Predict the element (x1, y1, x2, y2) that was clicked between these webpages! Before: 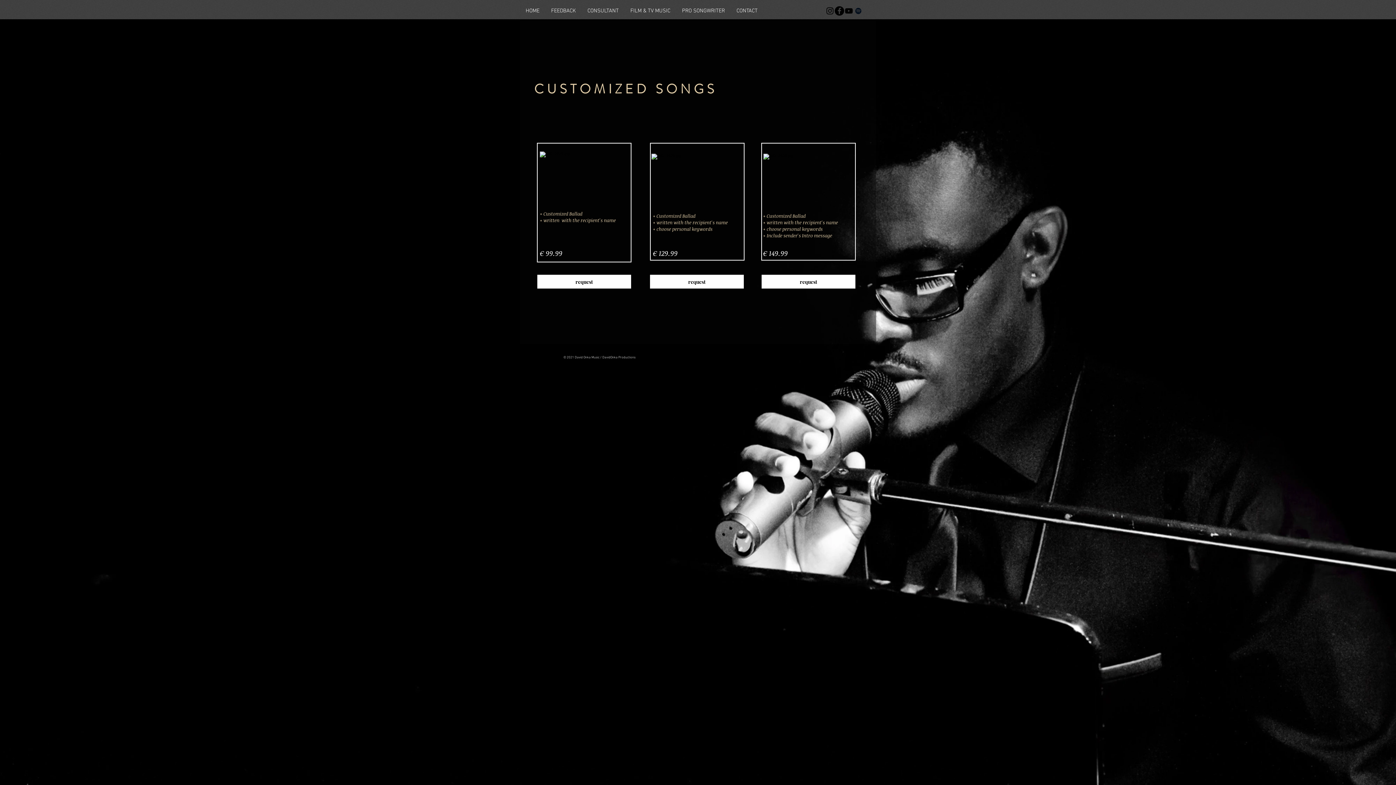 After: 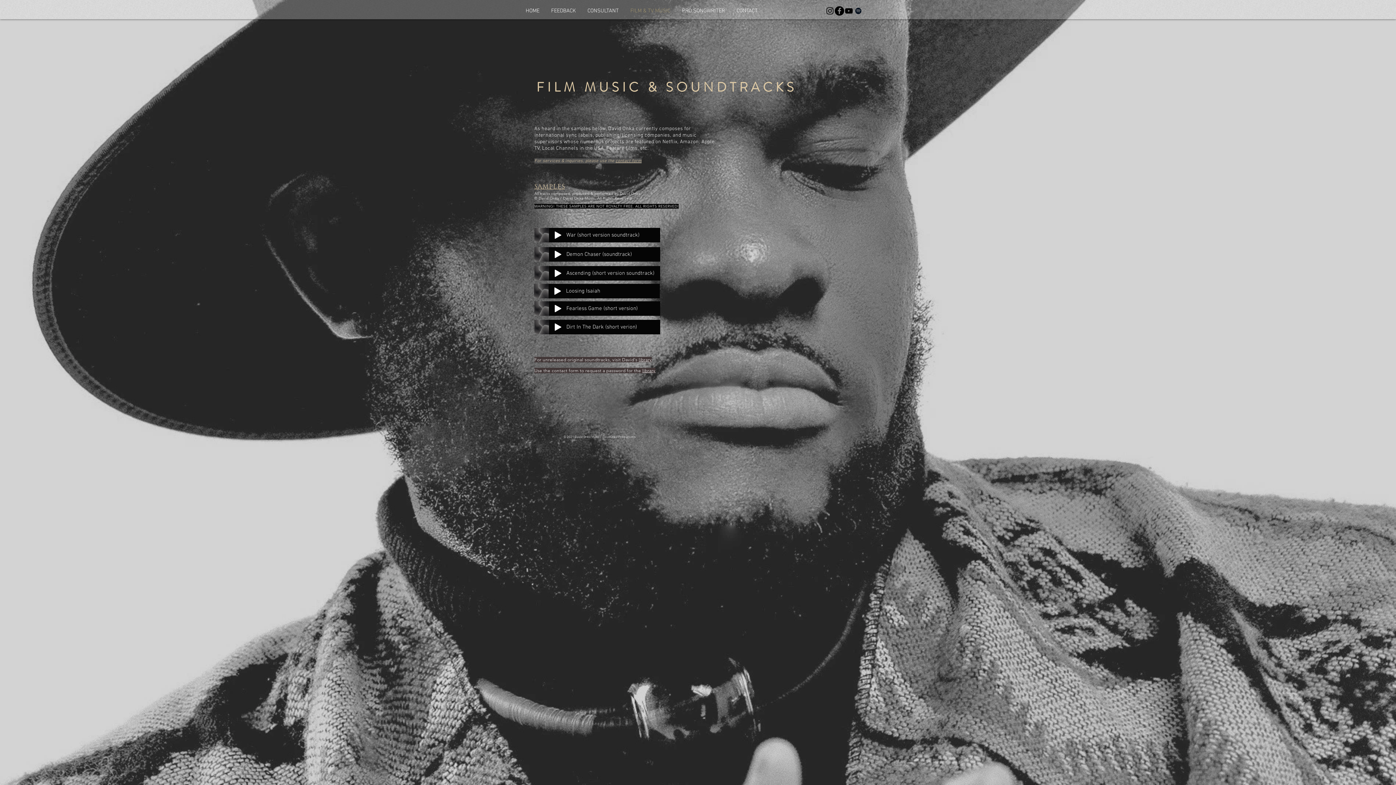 Action: label: FILM & TV MUSIC bbox: (624, 6, 676, 15)